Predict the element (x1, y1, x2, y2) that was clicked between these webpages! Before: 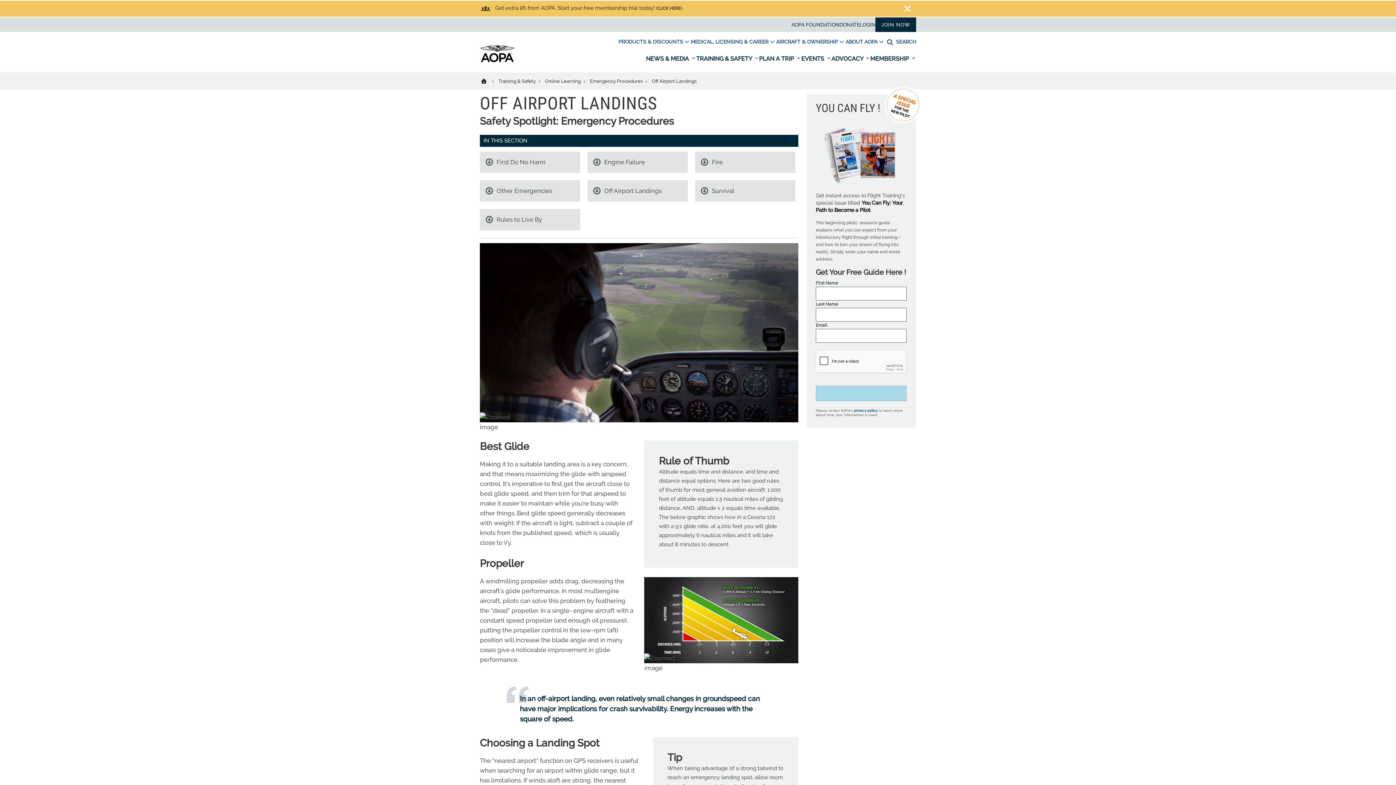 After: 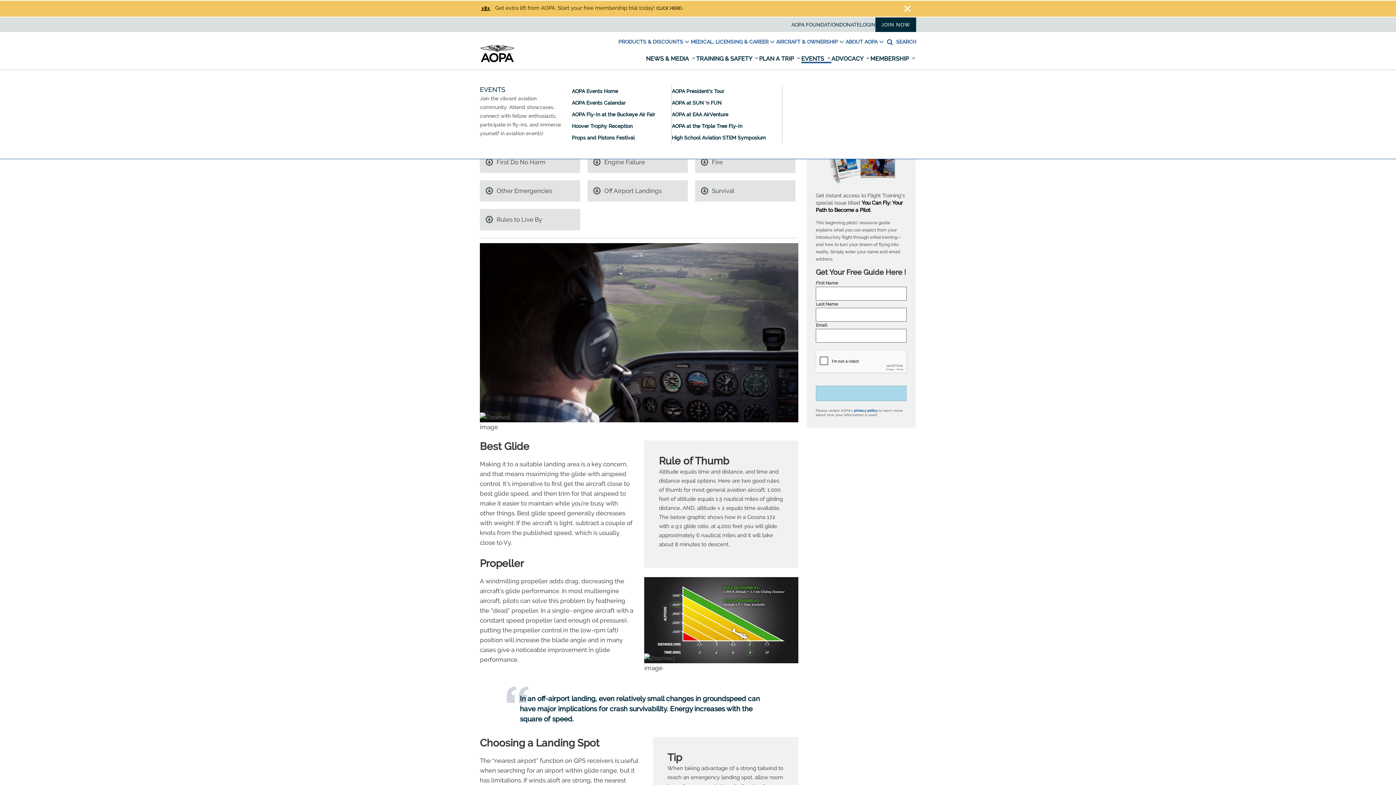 Action: label: Open dropdown menu bbox: (801, 54, 831, 63)